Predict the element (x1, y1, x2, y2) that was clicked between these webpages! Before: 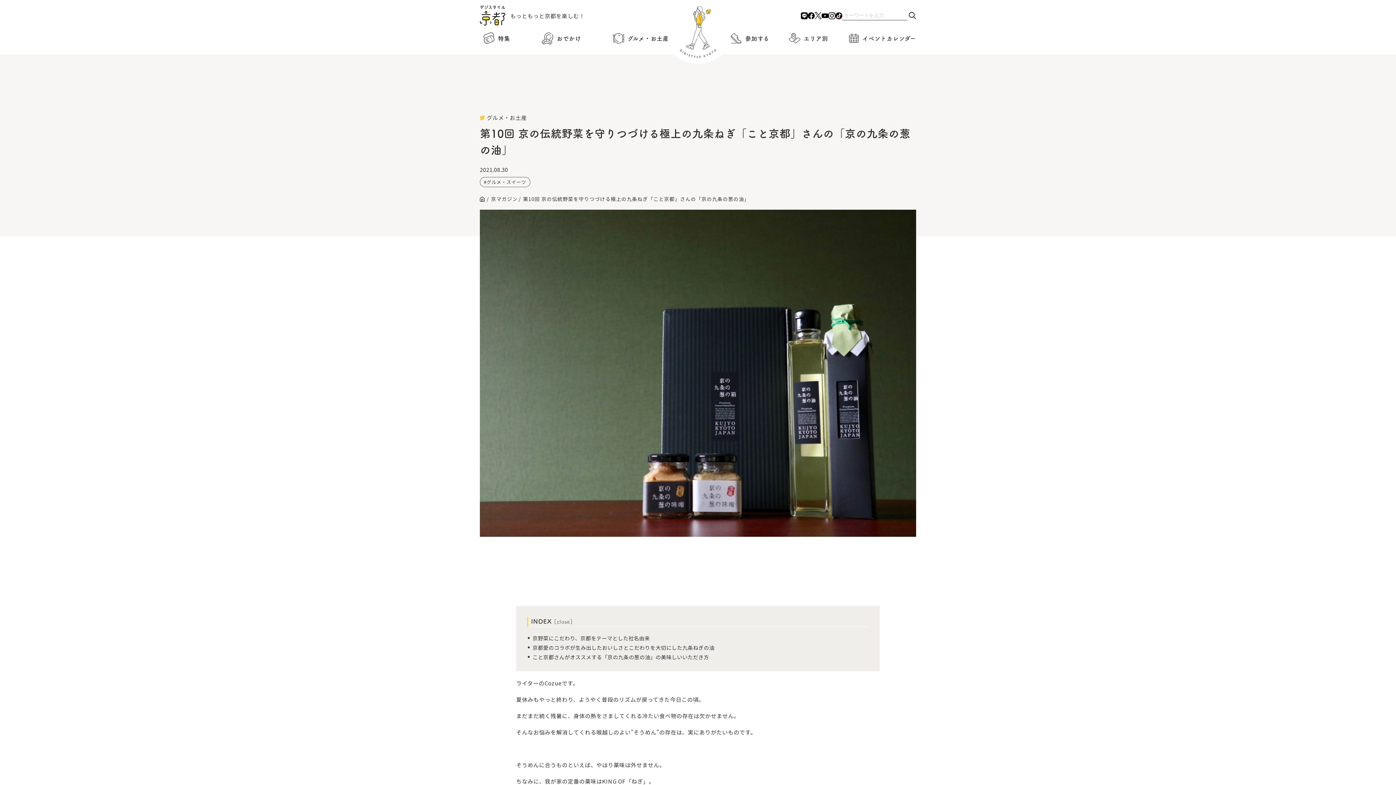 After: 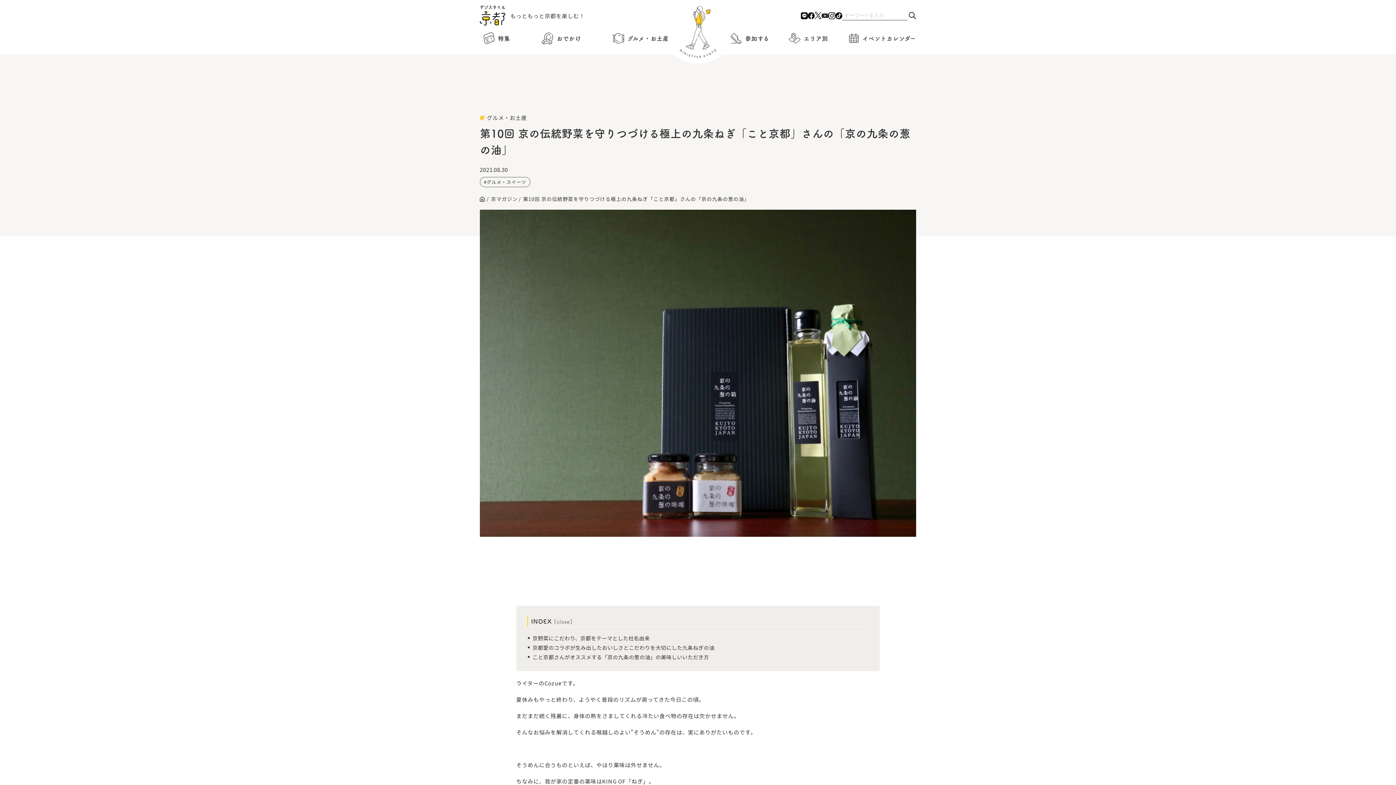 Action: bbox: (821, 13, 828, 18)